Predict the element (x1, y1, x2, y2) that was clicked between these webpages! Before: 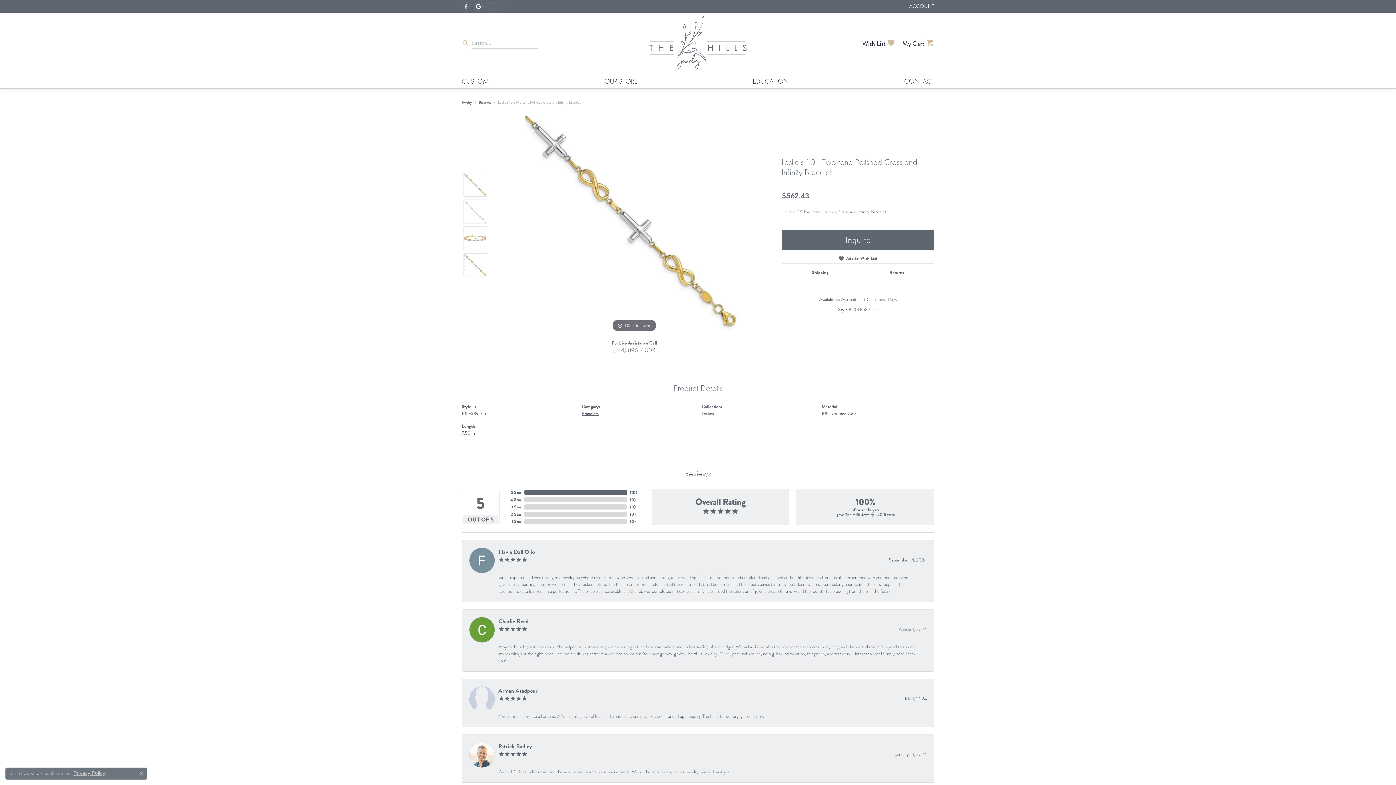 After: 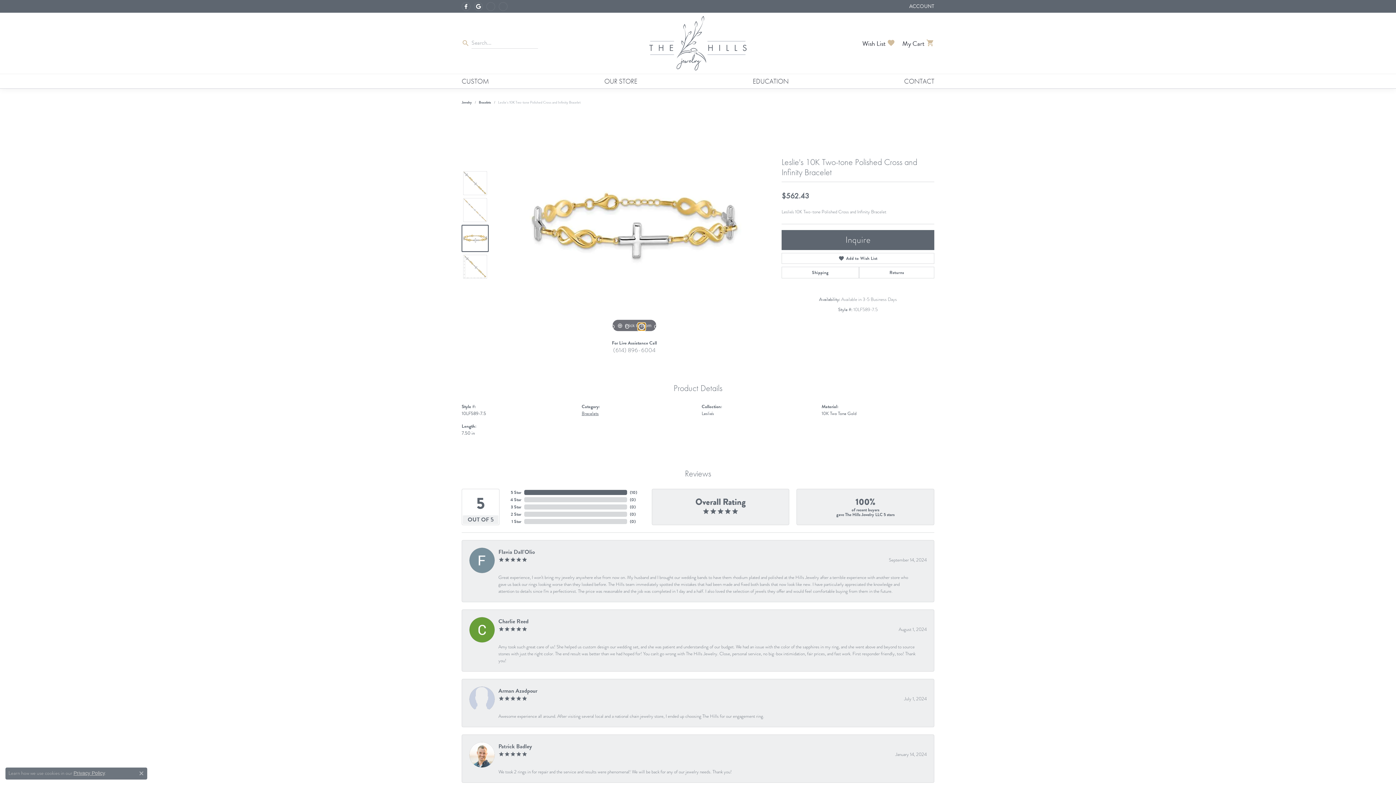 Action: bbox: (638, 323, 645, 330) label: Navigate to slide 3